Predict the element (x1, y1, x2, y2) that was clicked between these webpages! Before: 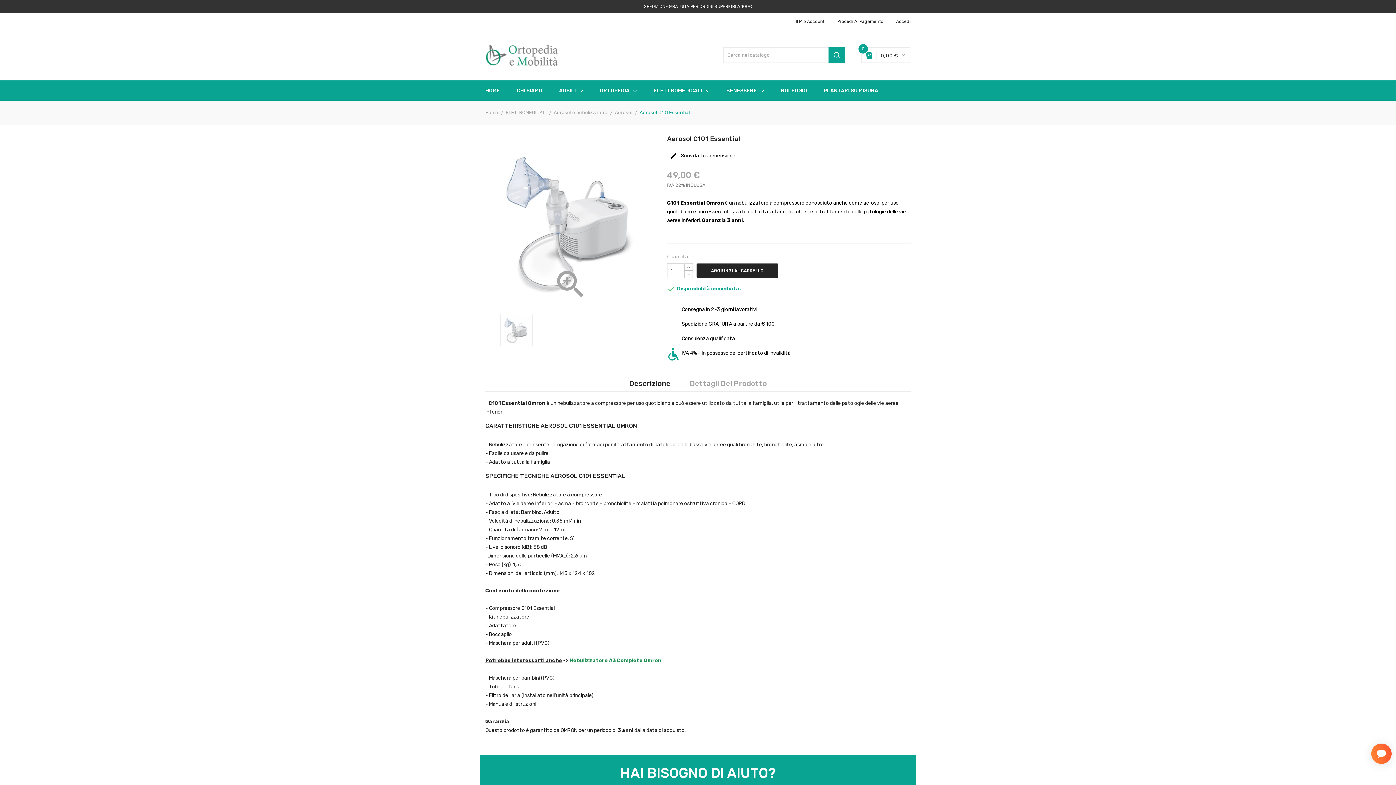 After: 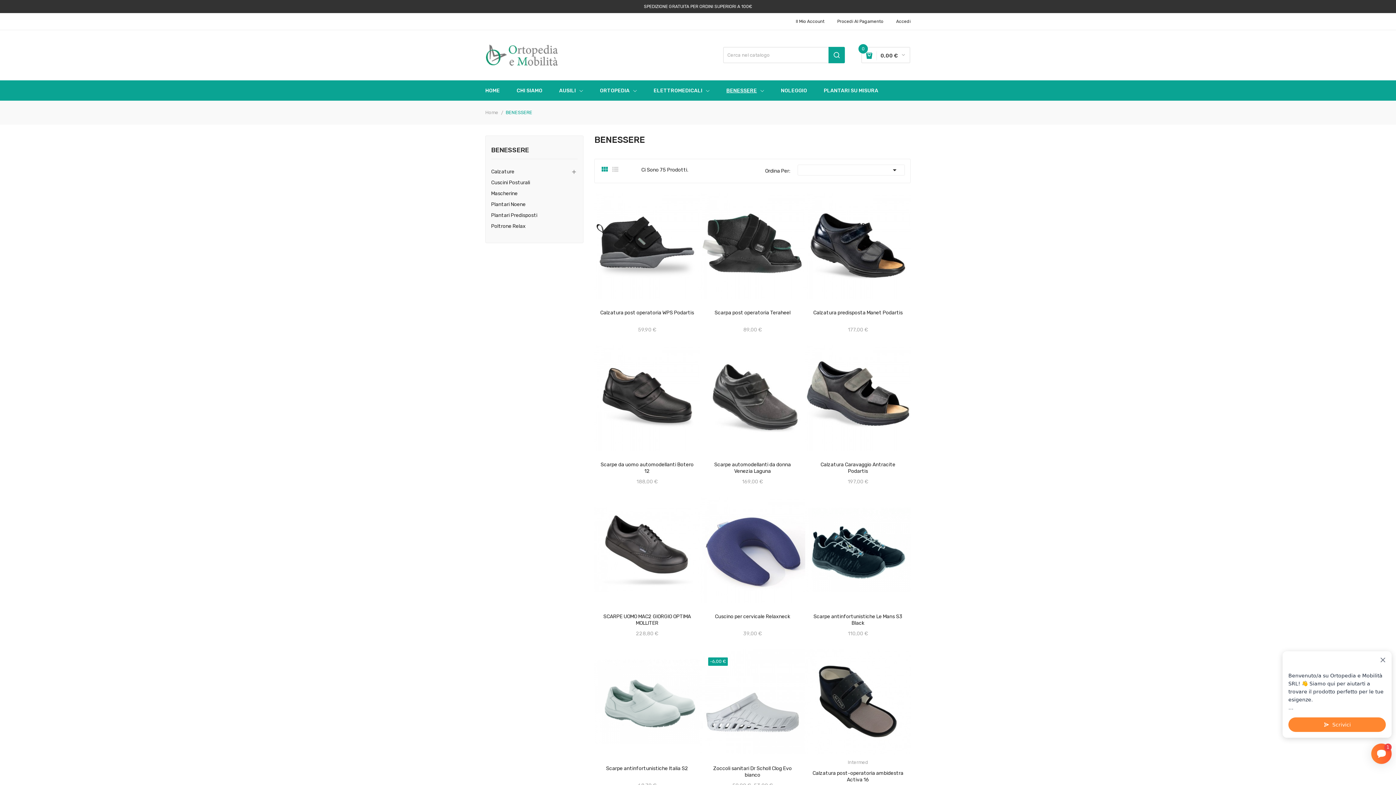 Action: label: BENESSERE bbox: (718, 80, 772, 100)